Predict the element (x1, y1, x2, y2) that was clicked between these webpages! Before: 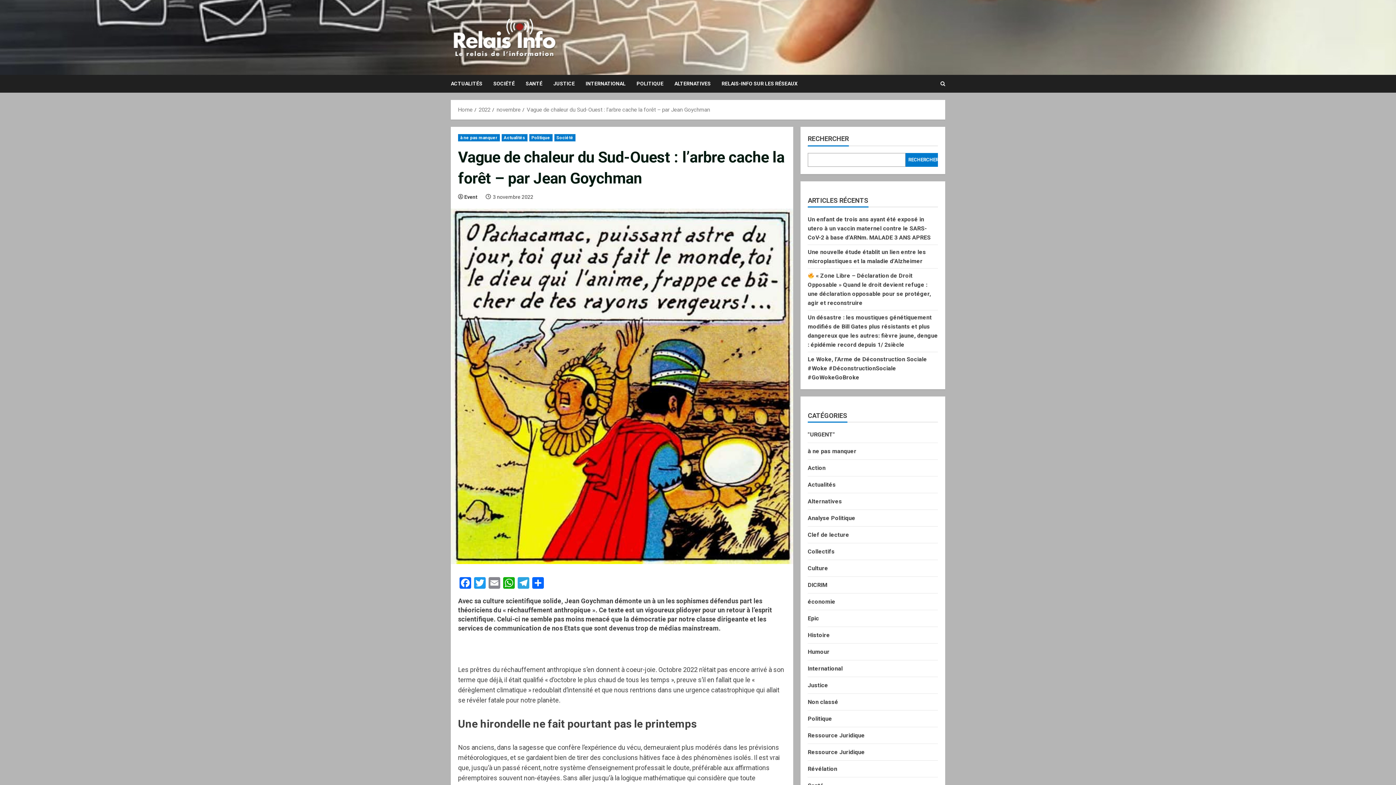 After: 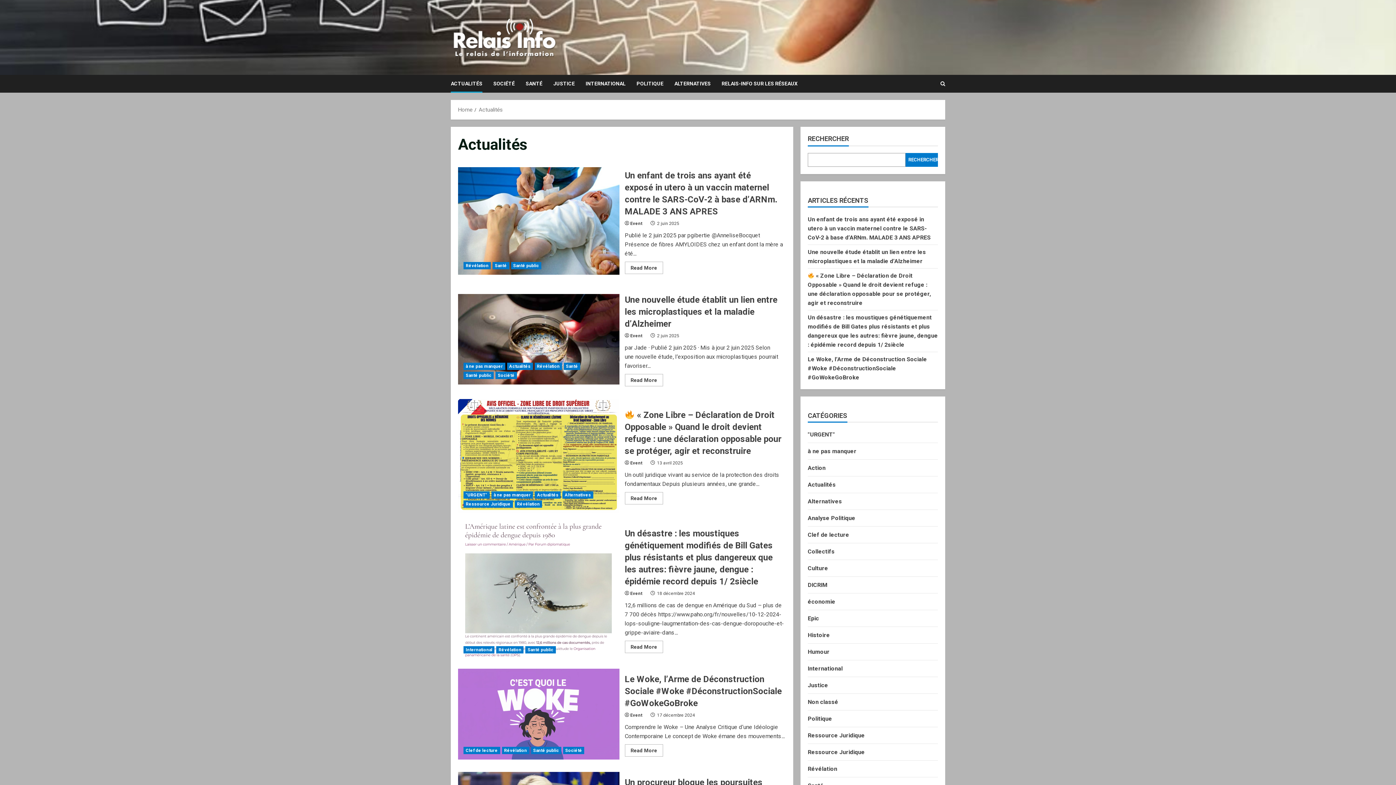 Action: label: Actualités bbox: (501, 134, 527, 141)